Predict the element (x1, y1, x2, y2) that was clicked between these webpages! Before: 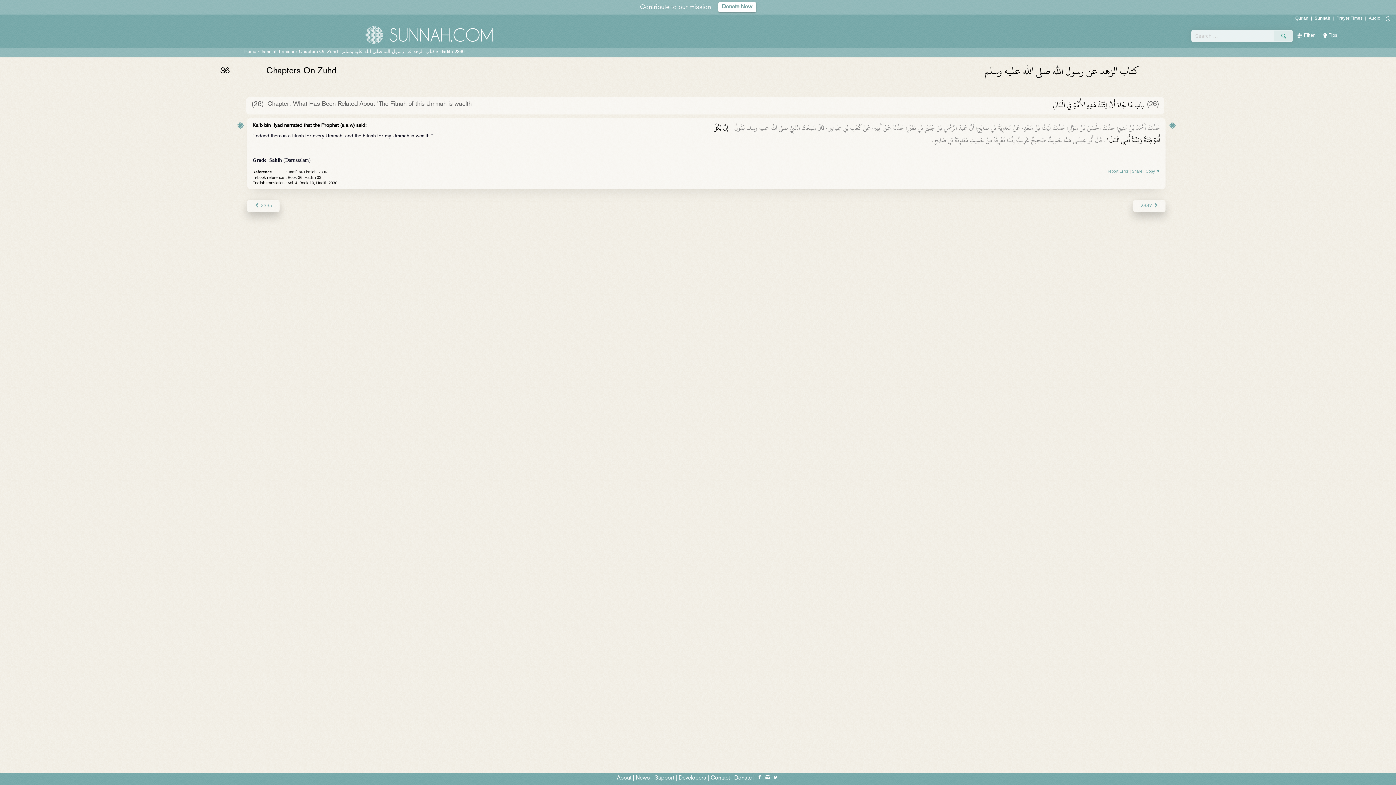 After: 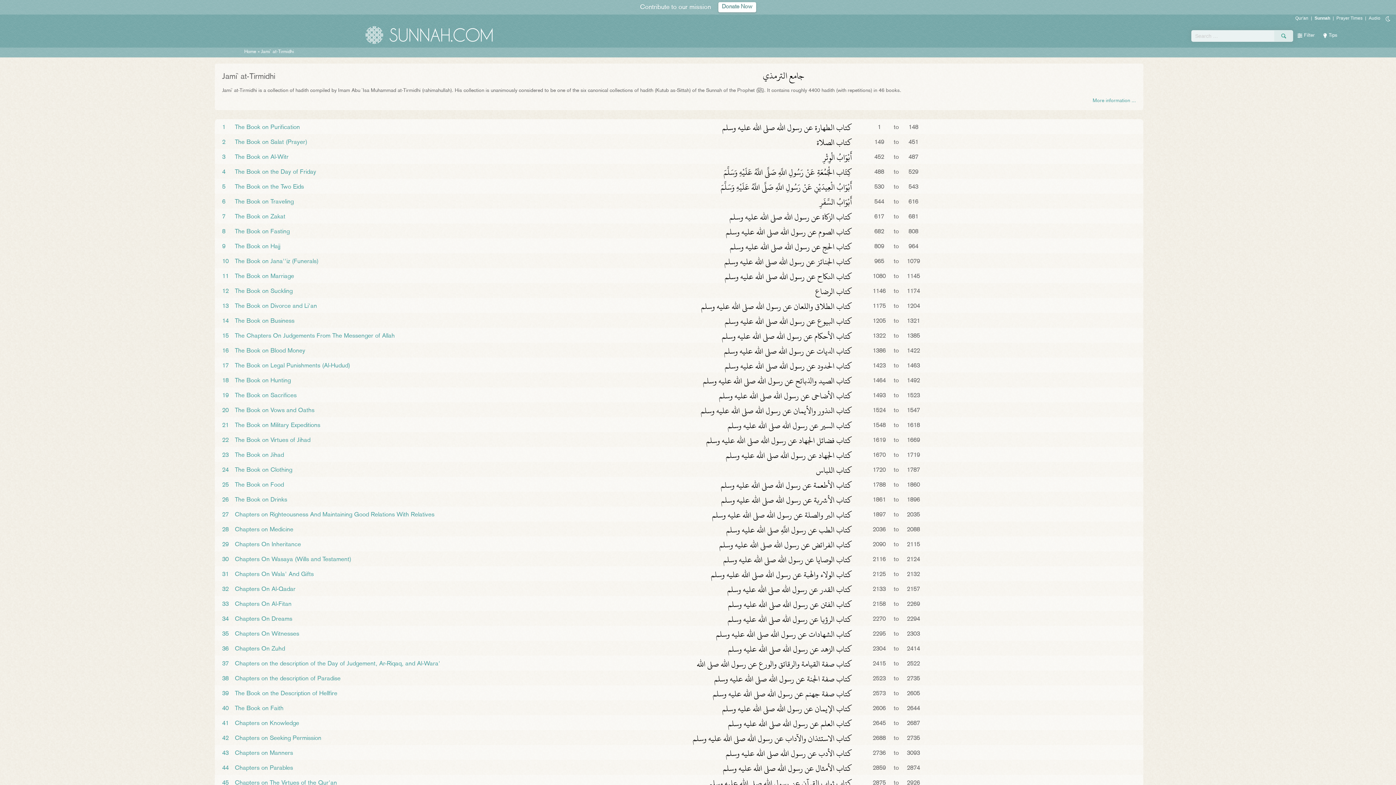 Action: label: Jami` at-Tirmidhi bbox: (261, 49, 294, 54)